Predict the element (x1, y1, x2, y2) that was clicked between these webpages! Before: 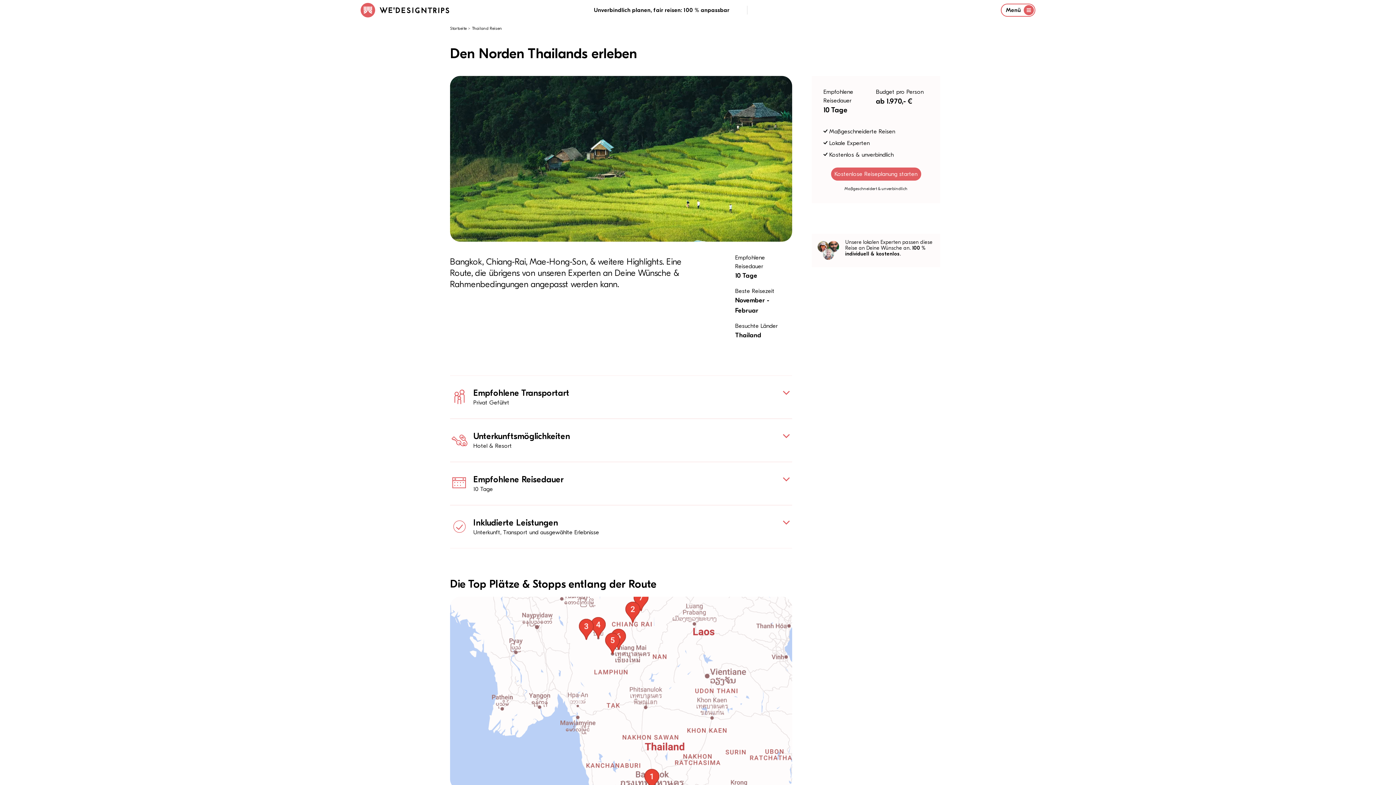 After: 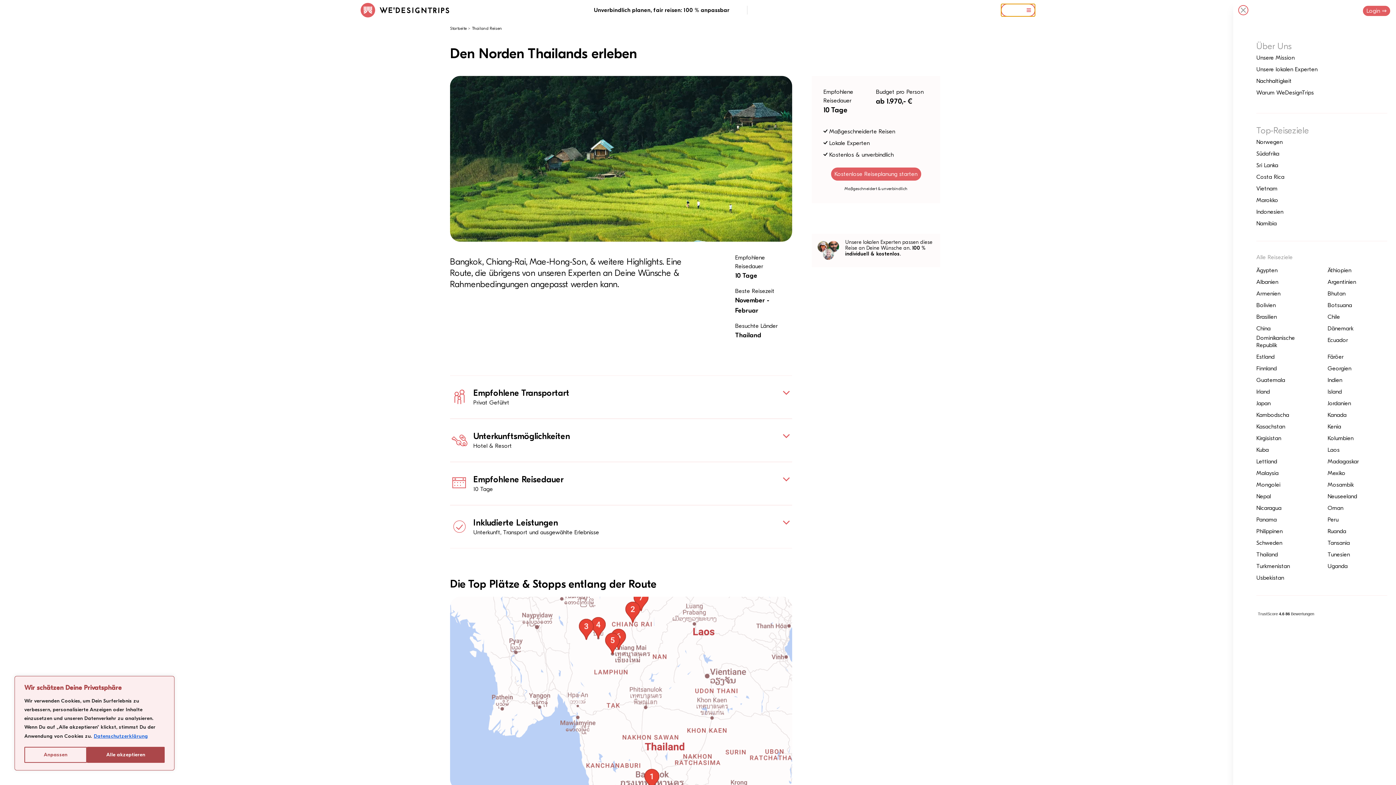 Action: label: Menu bbox: (1001, 3, 1035, 16)